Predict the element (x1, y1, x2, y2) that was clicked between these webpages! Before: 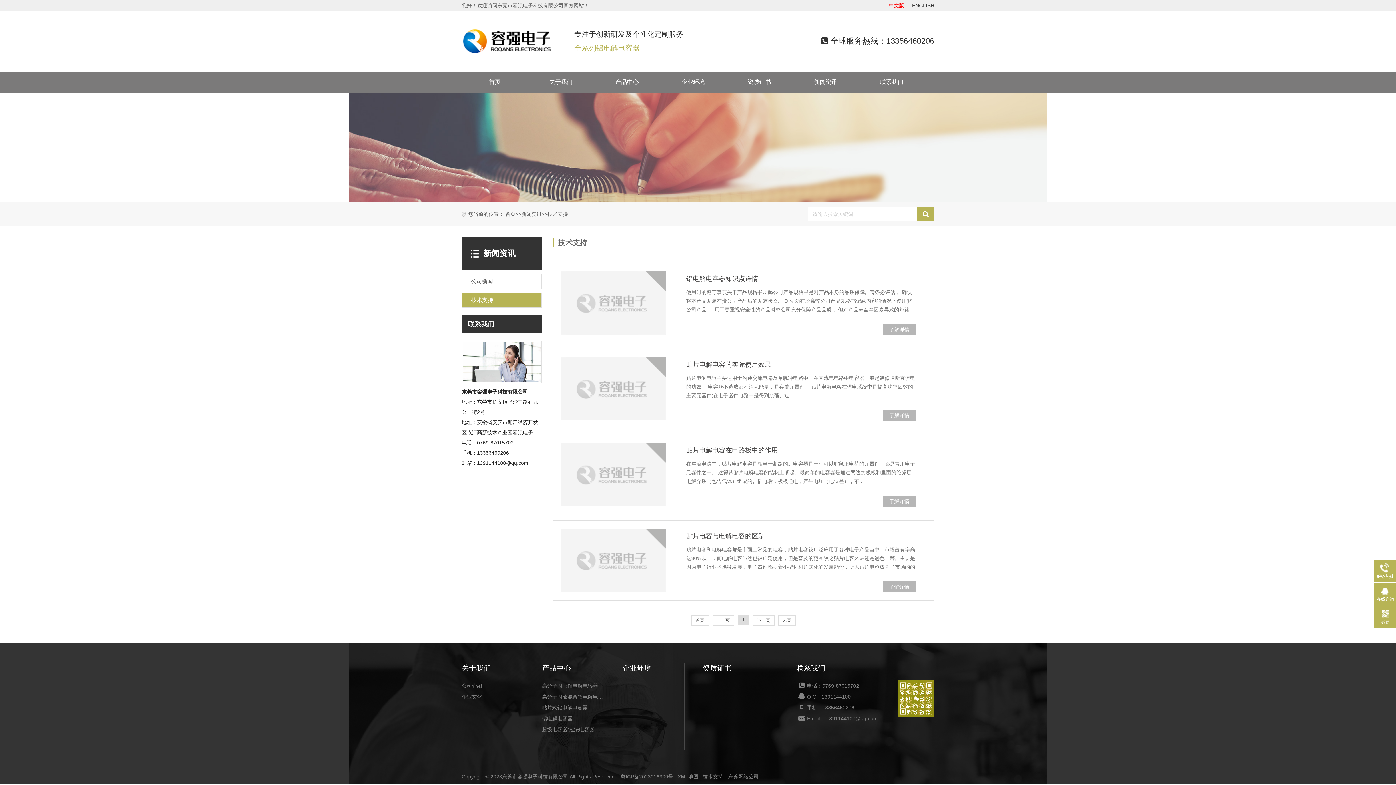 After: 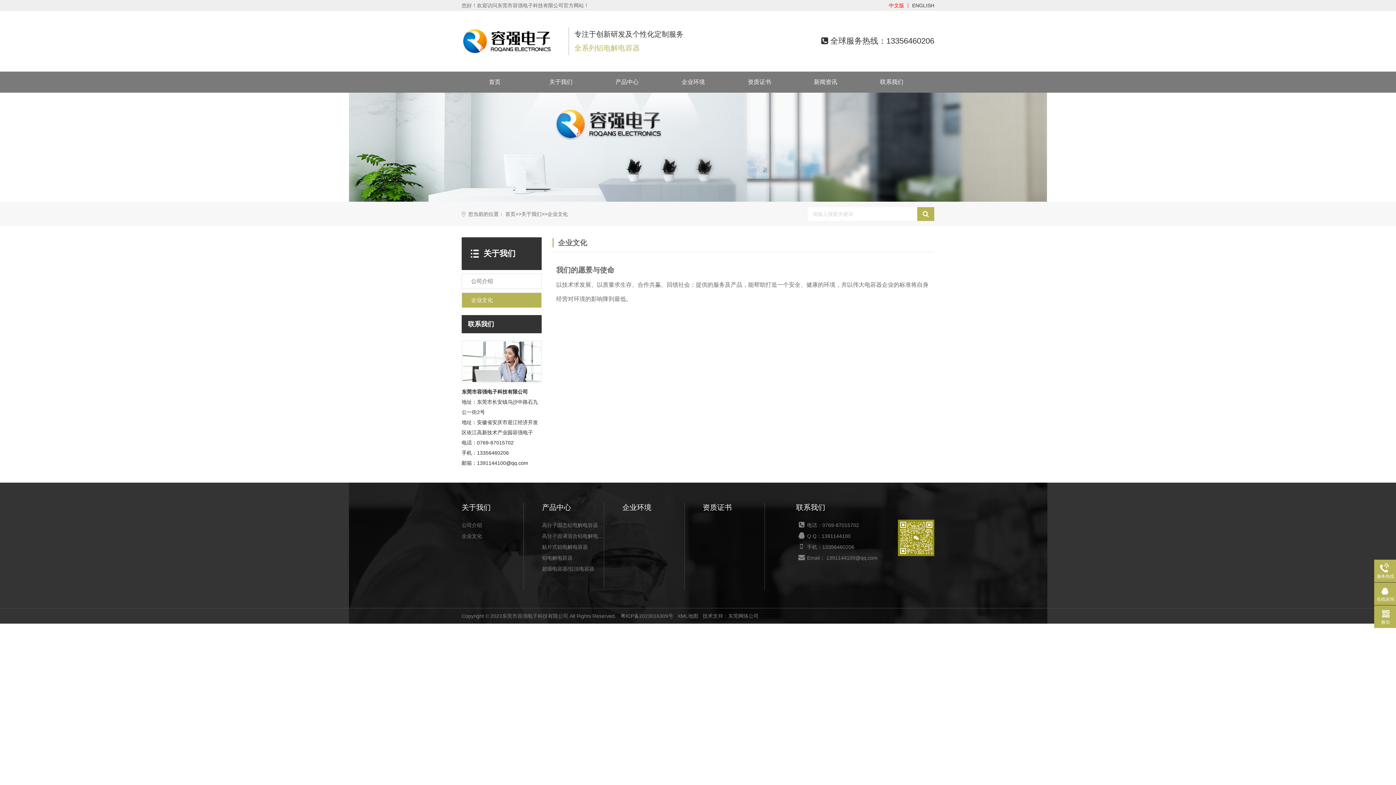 Action: label: 企业文化 bbox: (461, 691, 523, 702)